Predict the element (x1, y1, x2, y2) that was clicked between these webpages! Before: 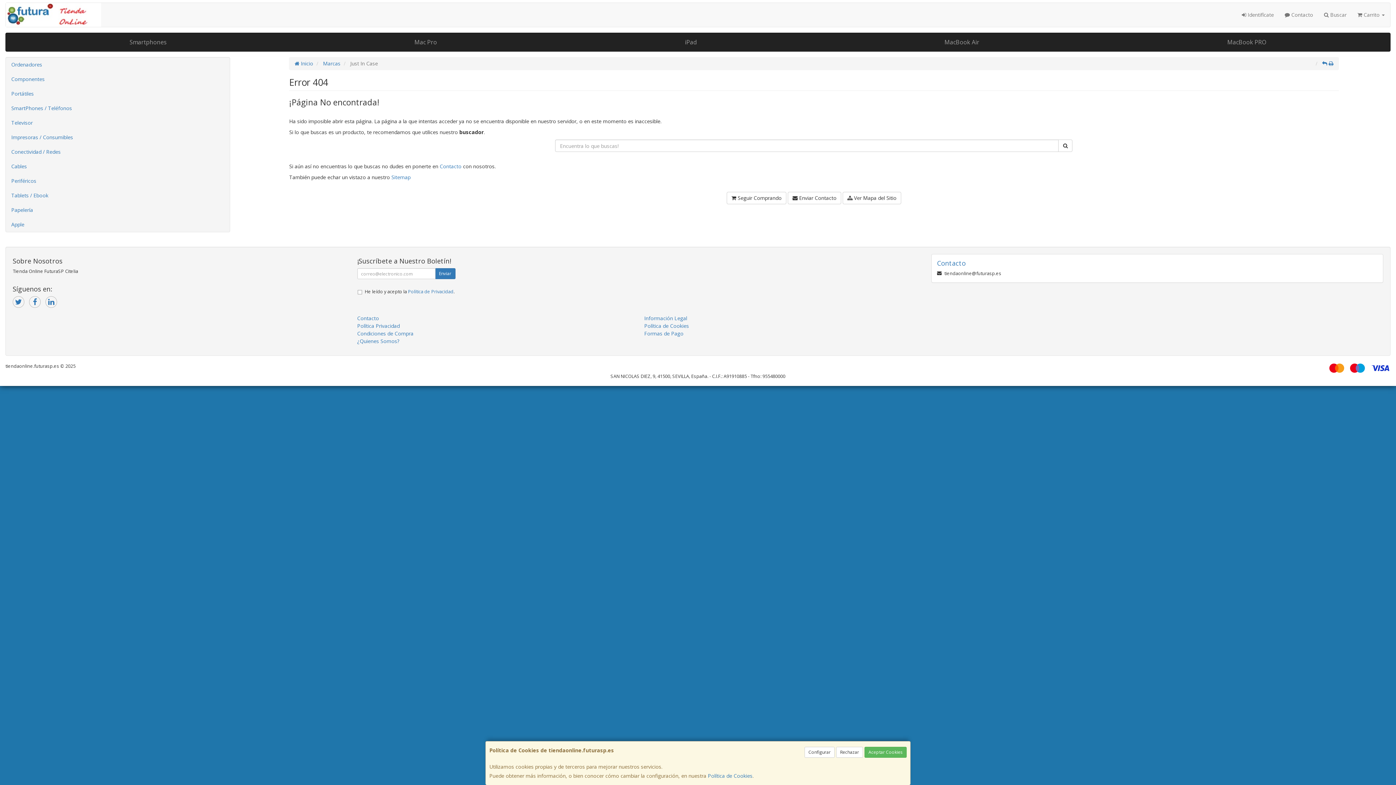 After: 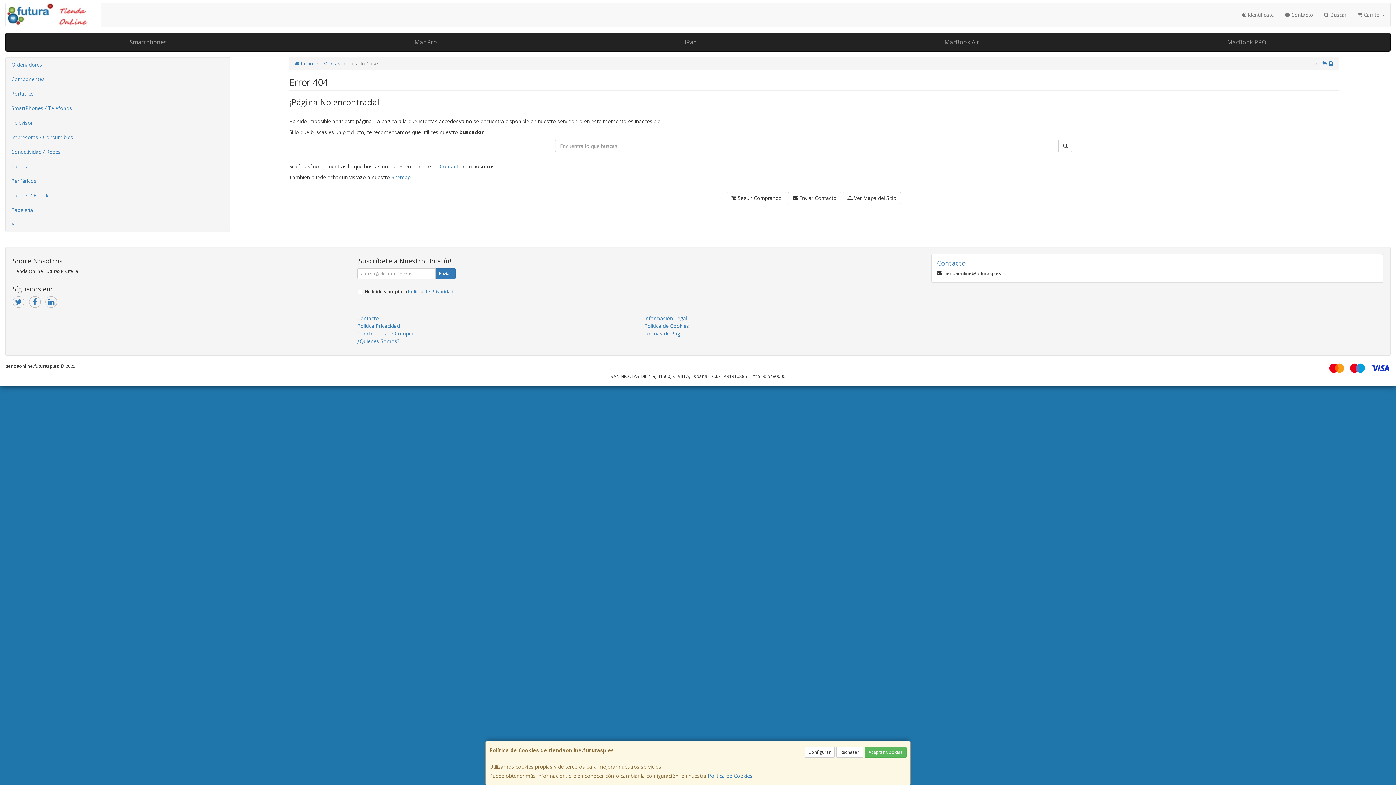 Action: bbox: (1322, 60, 1327, 66)